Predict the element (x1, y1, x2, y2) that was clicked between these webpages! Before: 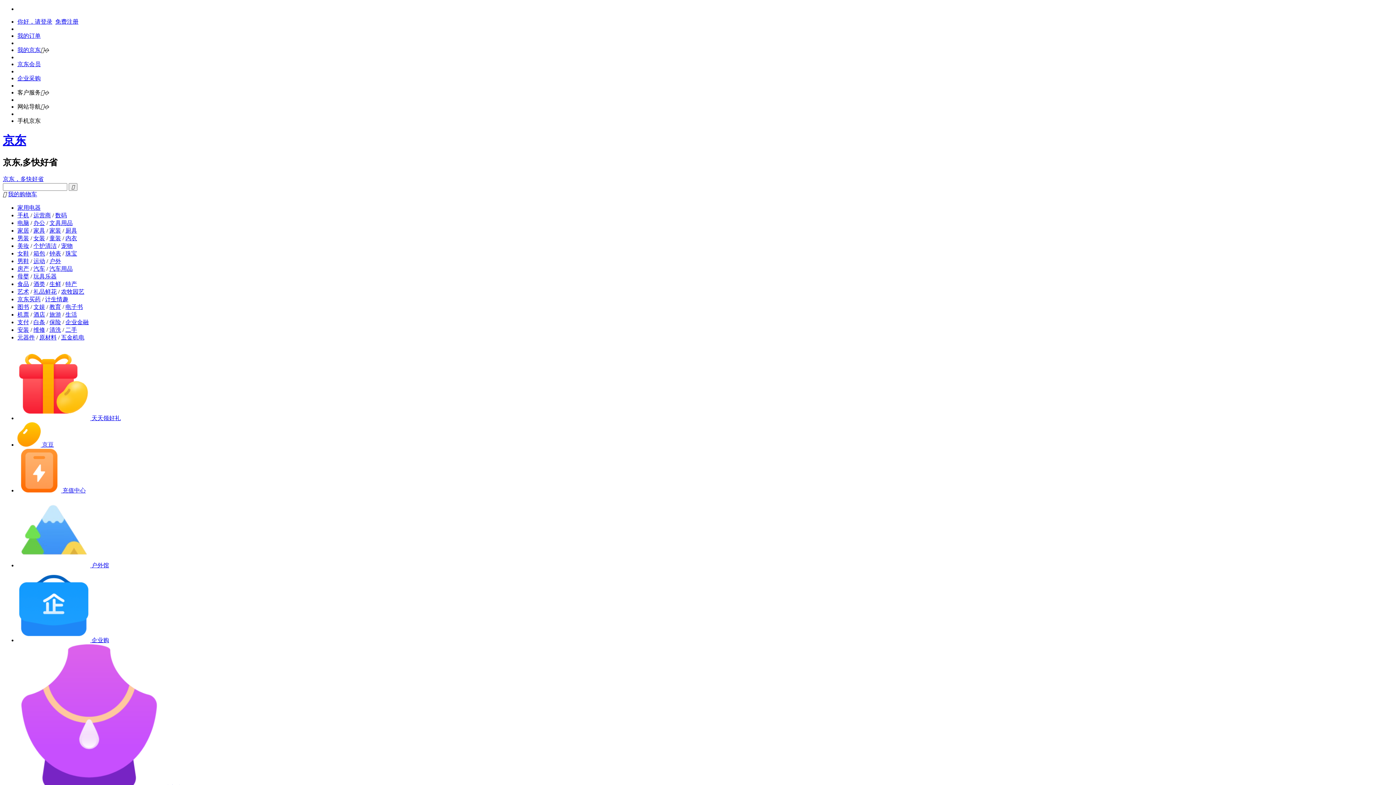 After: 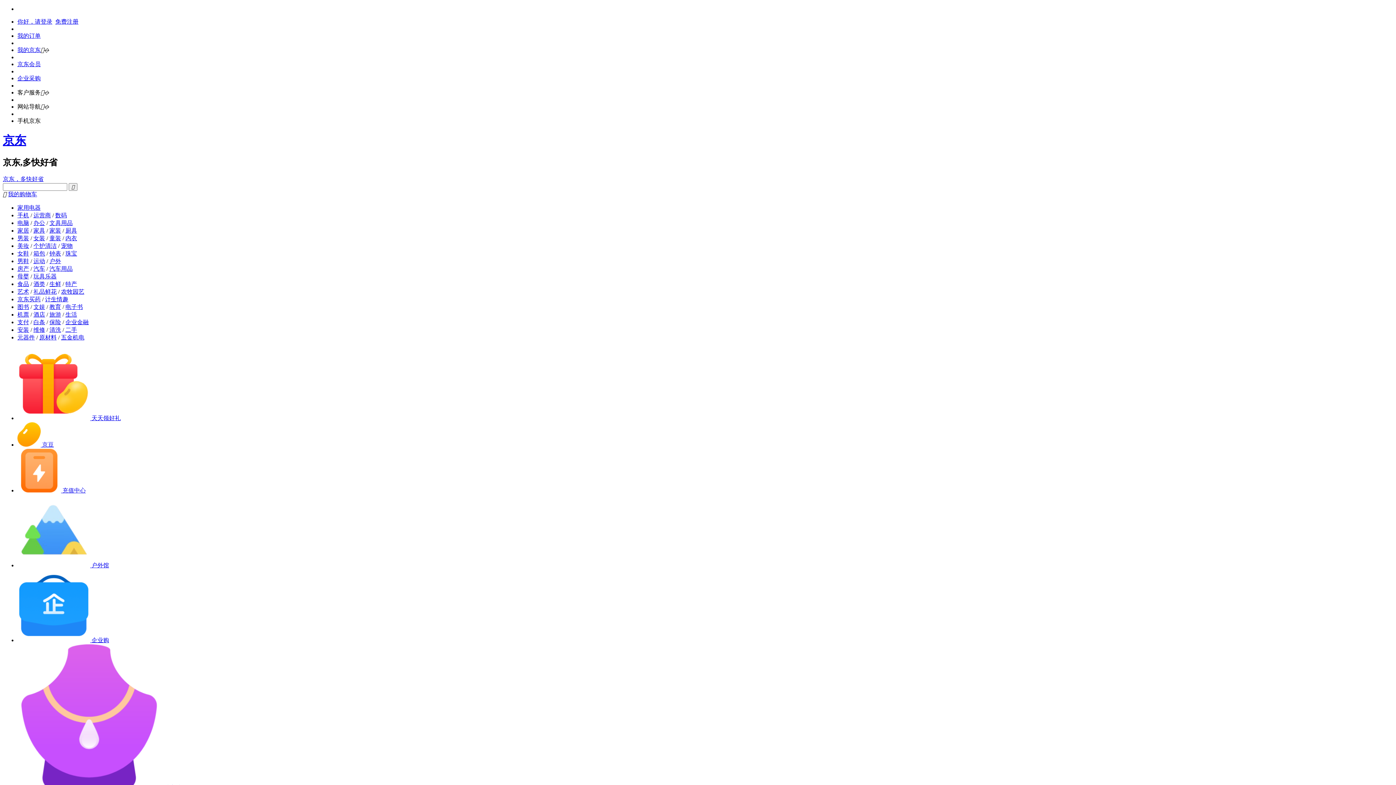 Action: label: 旅游 bbox: (49, 311, 61, 317)